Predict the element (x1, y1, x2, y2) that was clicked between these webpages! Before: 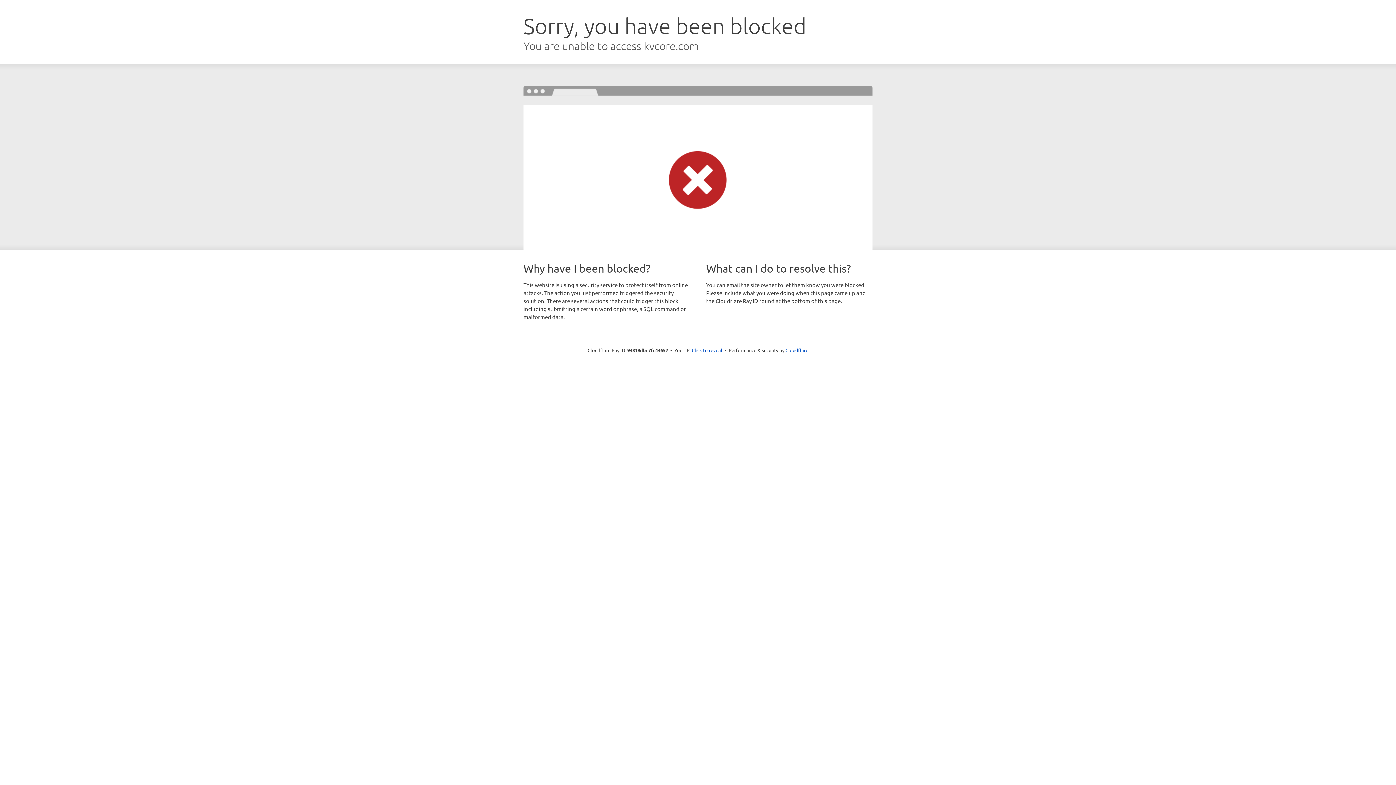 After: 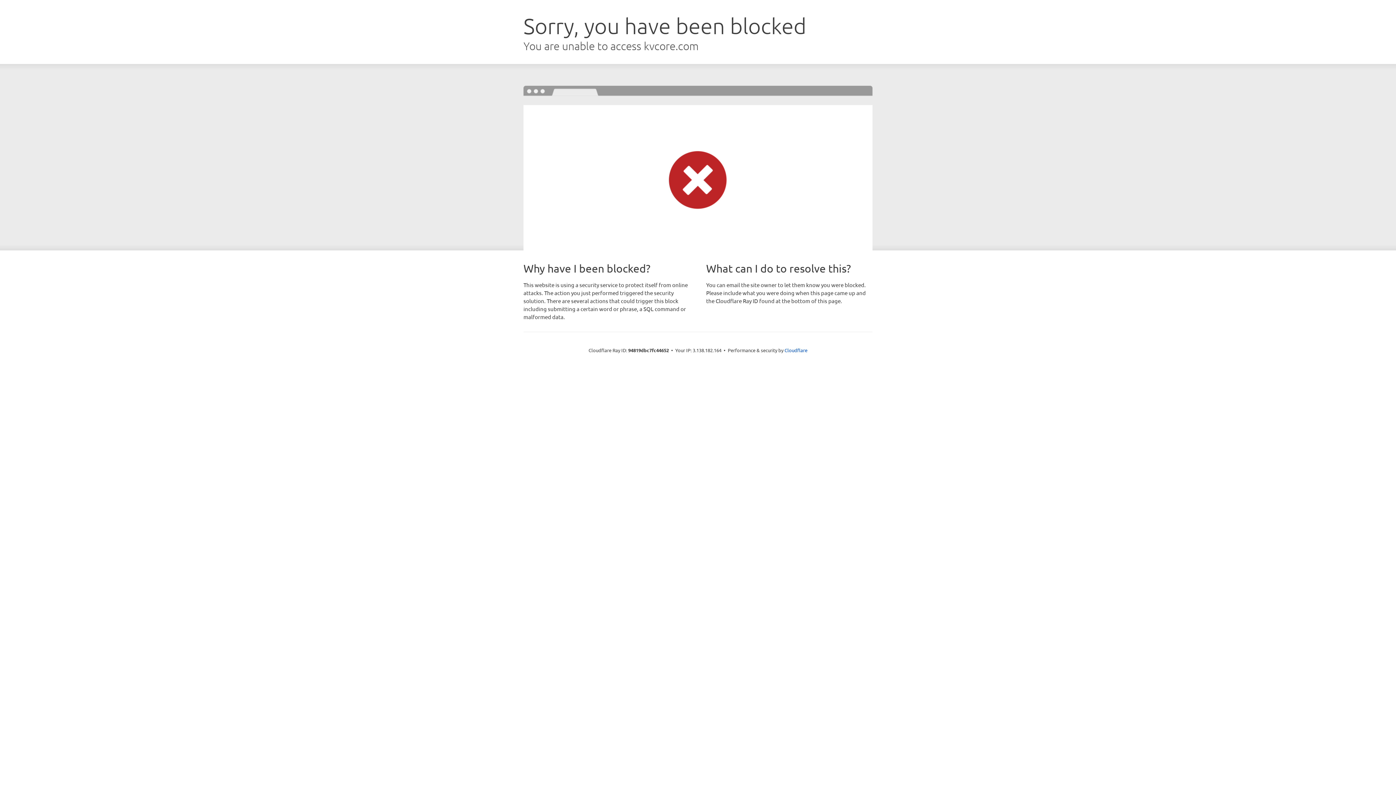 Action: bbox: (692, 346, 722, 353) label: Click to reveal